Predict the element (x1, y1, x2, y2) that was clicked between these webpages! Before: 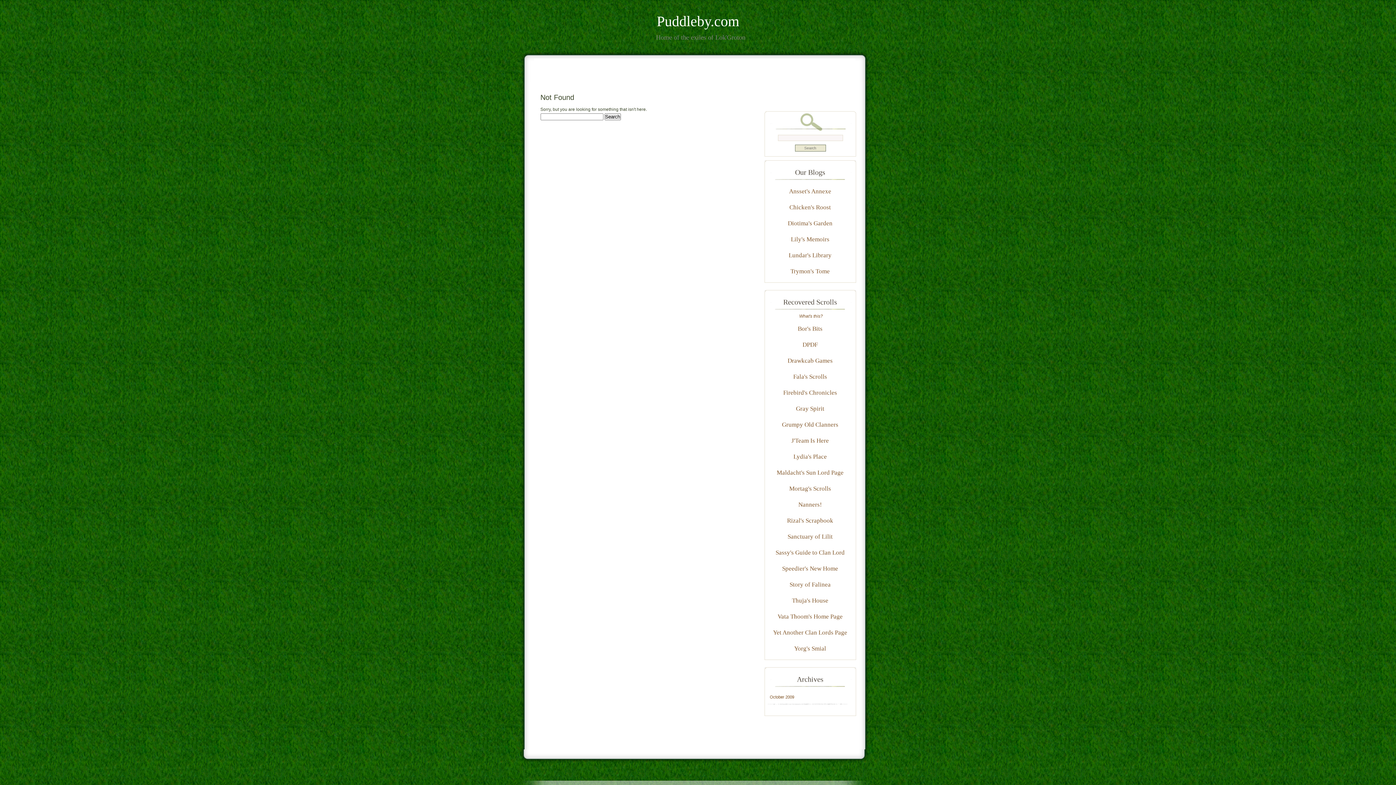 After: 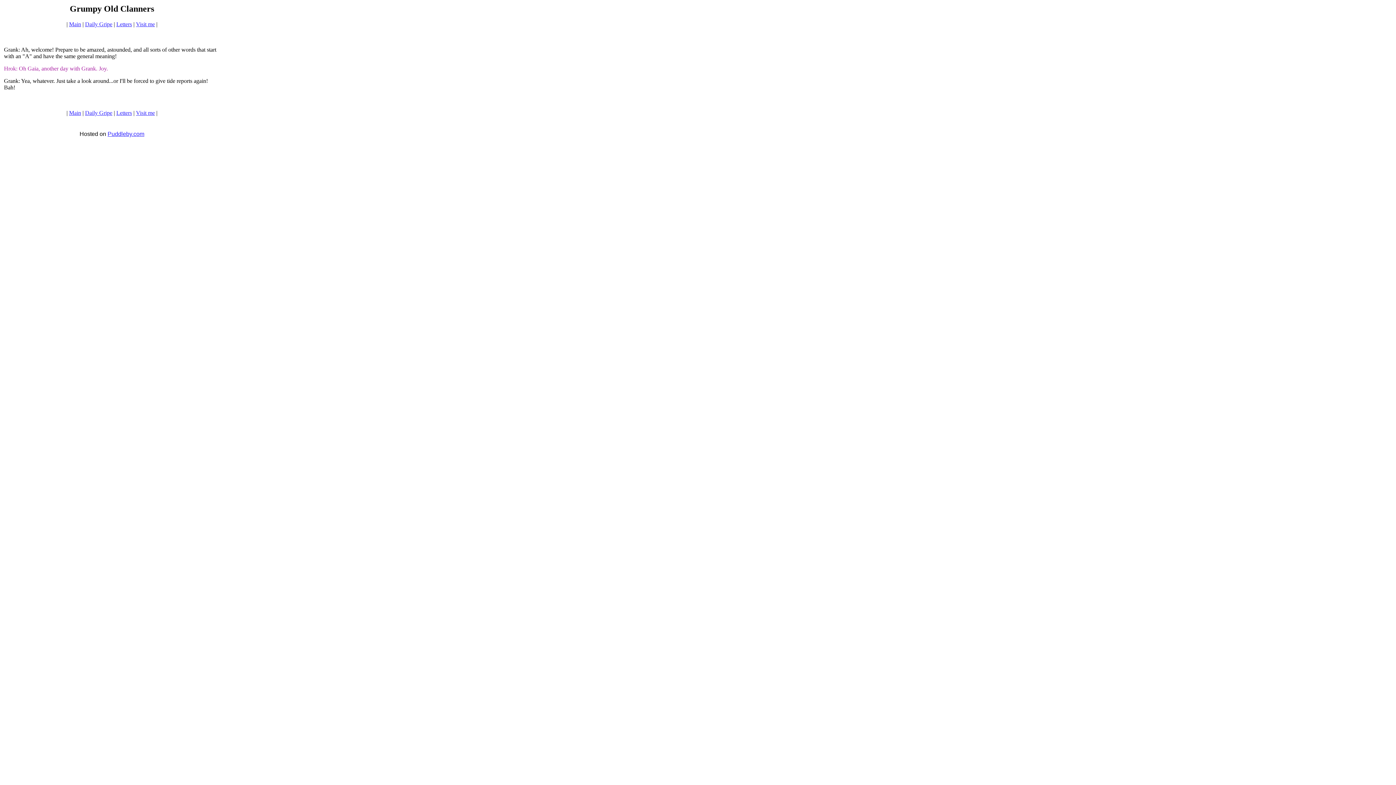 Action: bbox: (767, 416, 853, 432) label: Grumpy Old Clanners